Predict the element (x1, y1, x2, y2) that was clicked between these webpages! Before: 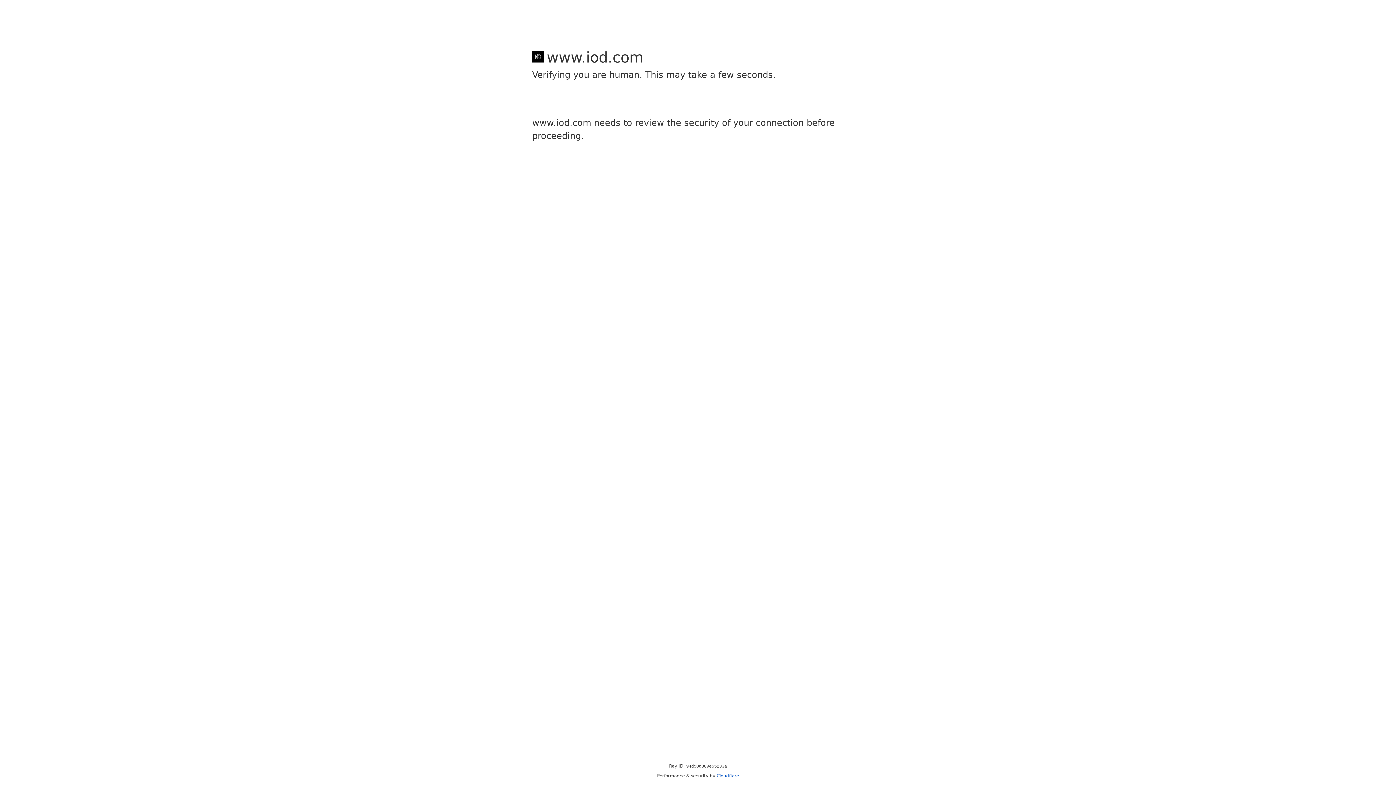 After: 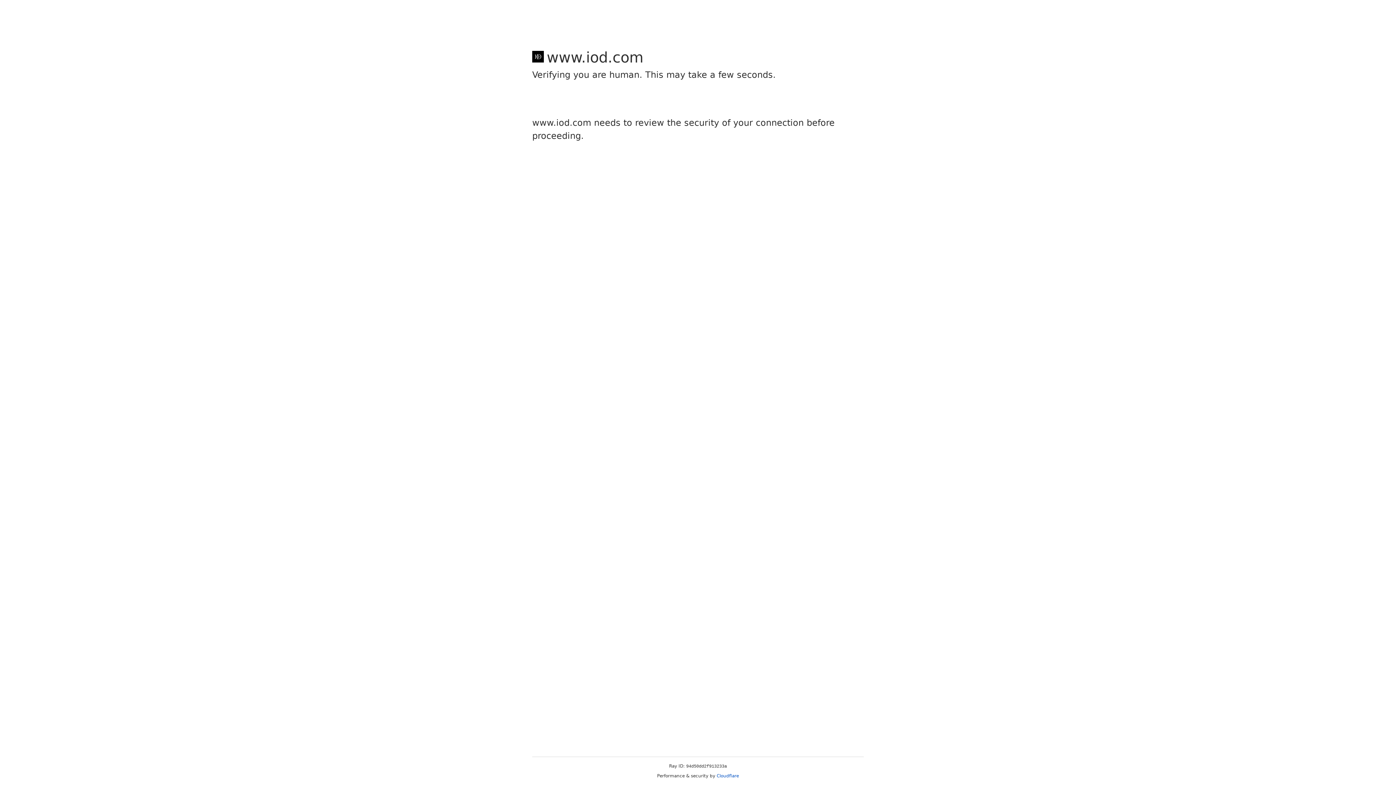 Action: bbox: (716, 773, 739, 778) label: Cloudflare